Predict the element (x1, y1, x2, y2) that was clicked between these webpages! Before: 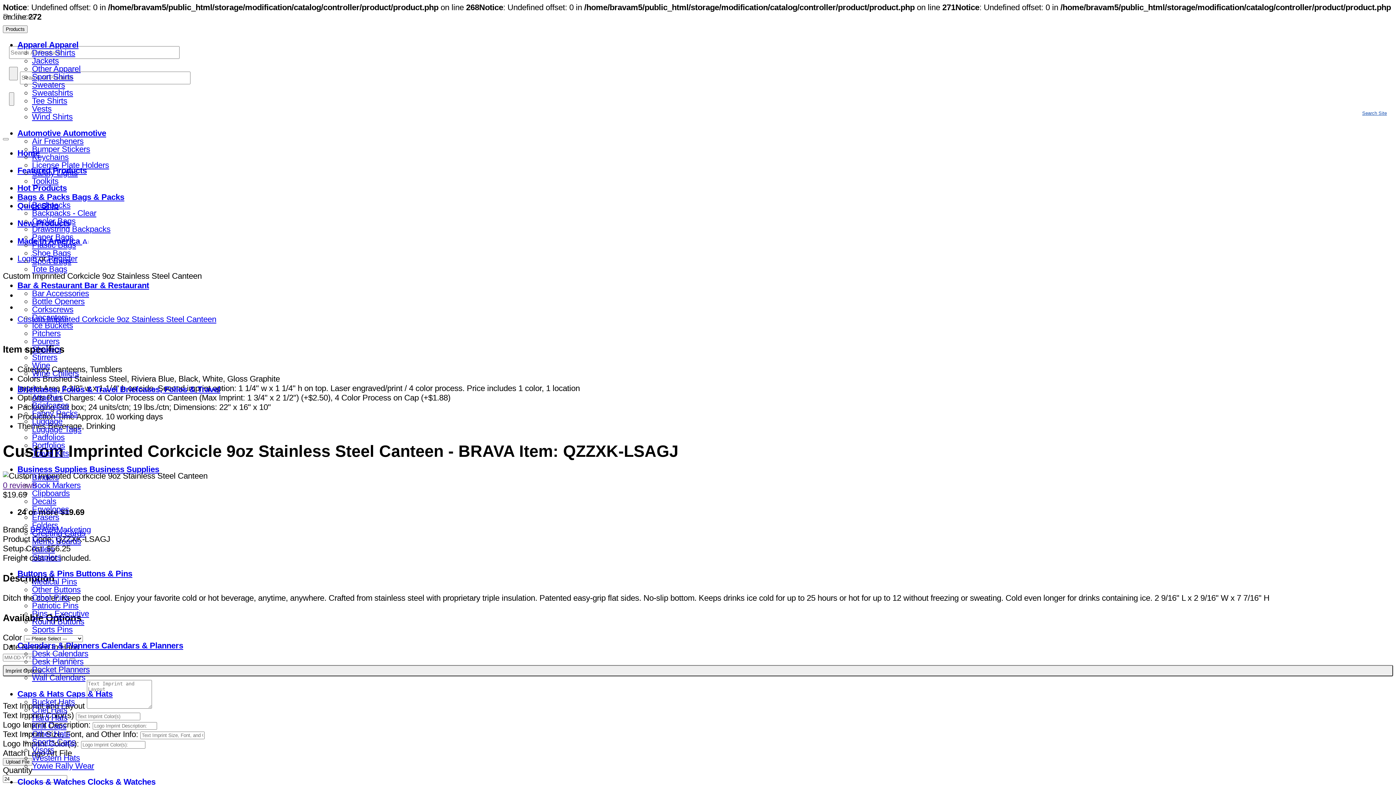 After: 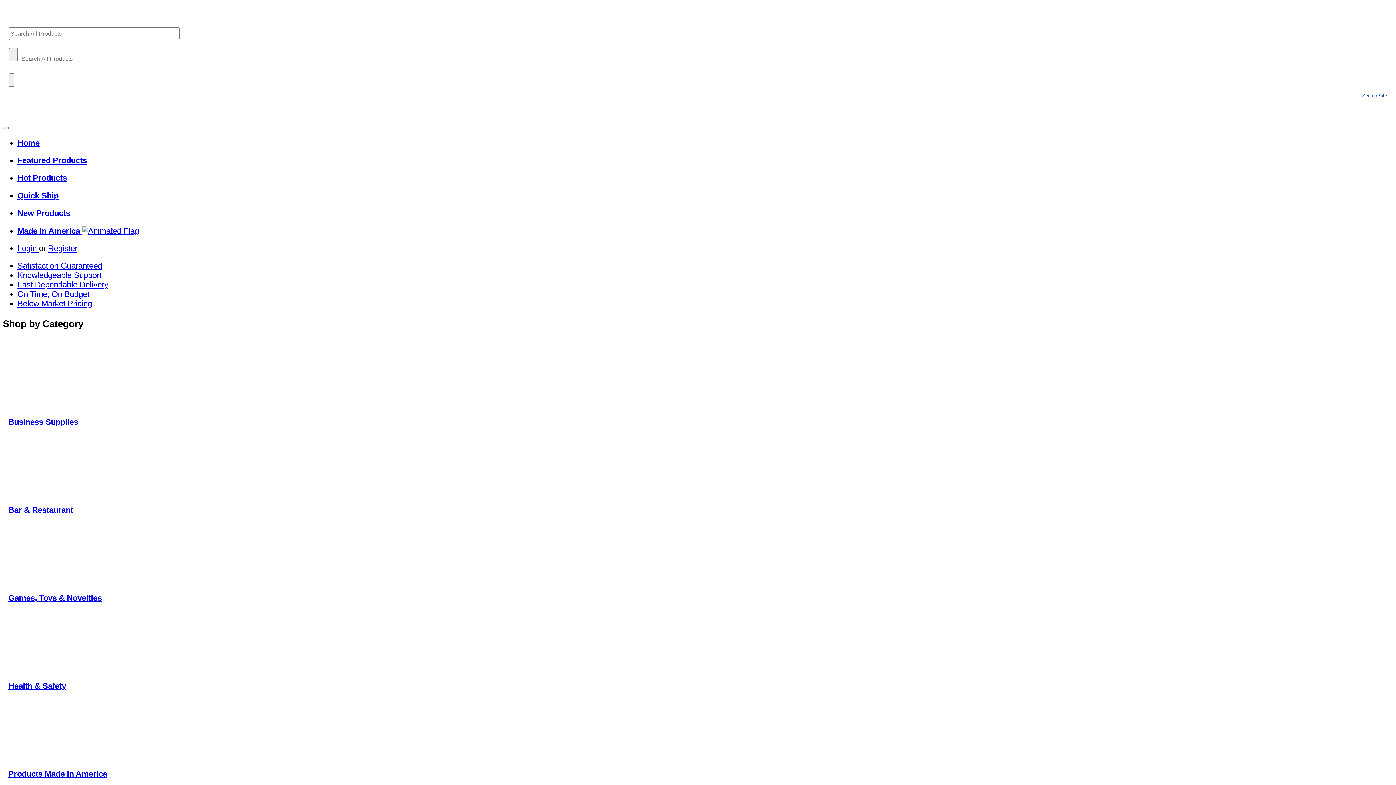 Action: label: Calendars & Planners bbox: (101, 641, 183, 650)